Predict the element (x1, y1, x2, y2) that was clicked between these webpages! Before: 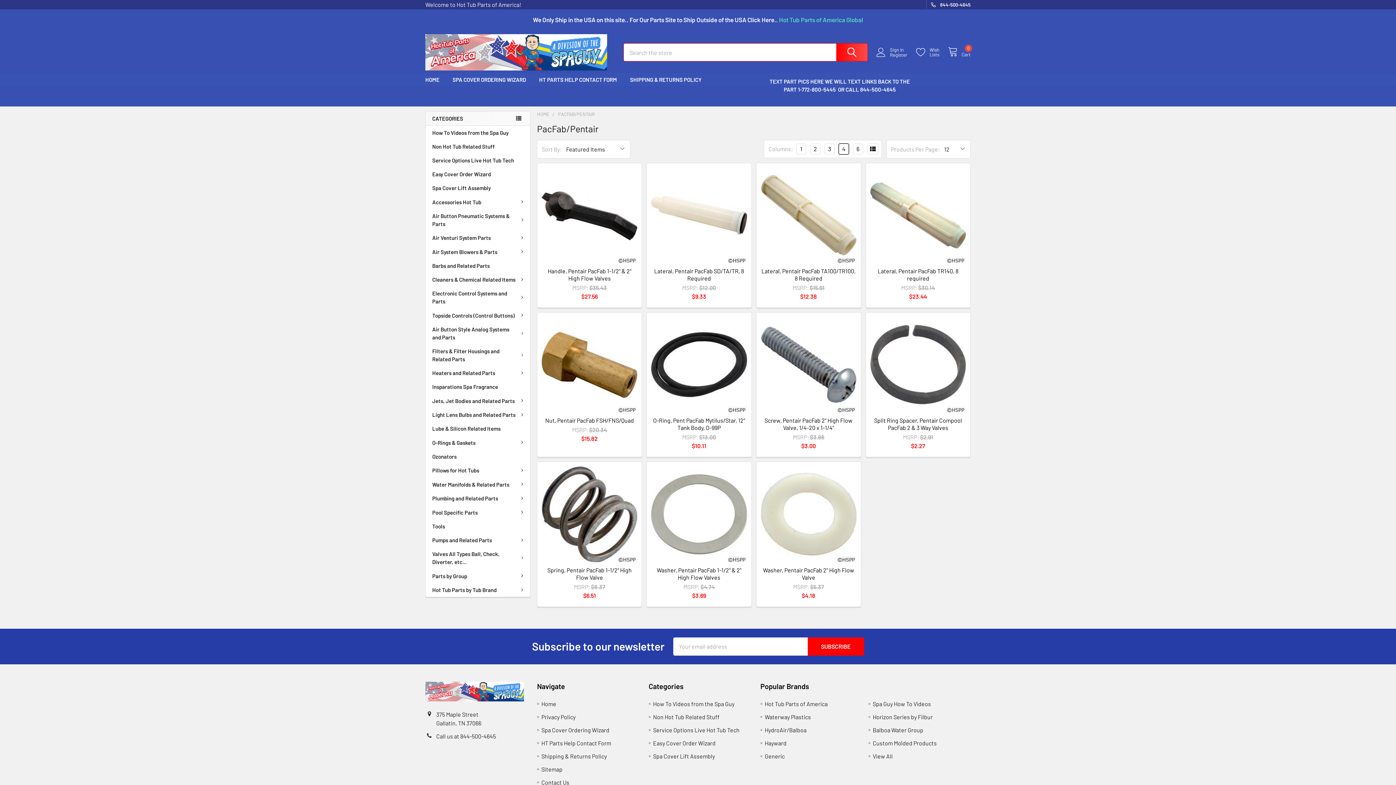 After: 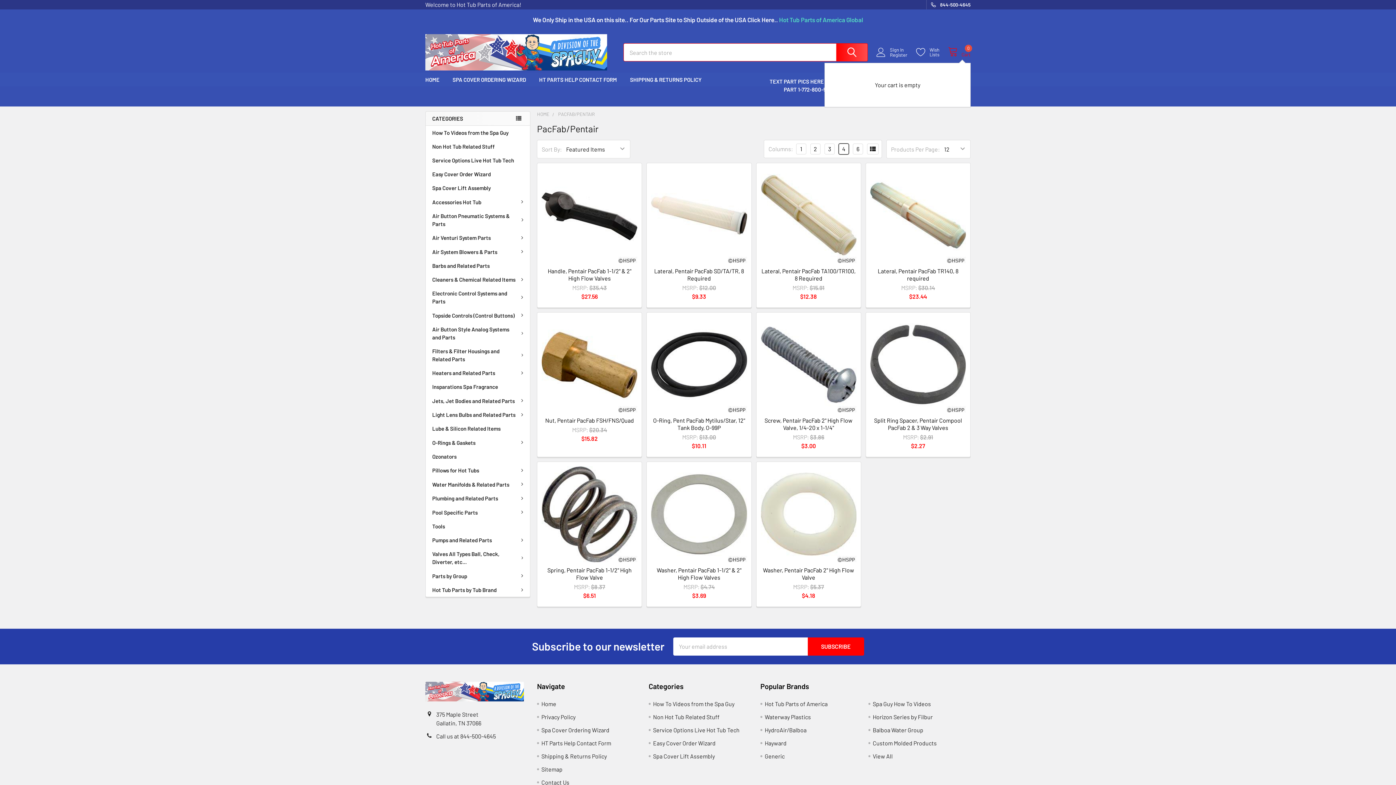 Action: label: Cart
0 bbox: (948, 47, 970, 57)